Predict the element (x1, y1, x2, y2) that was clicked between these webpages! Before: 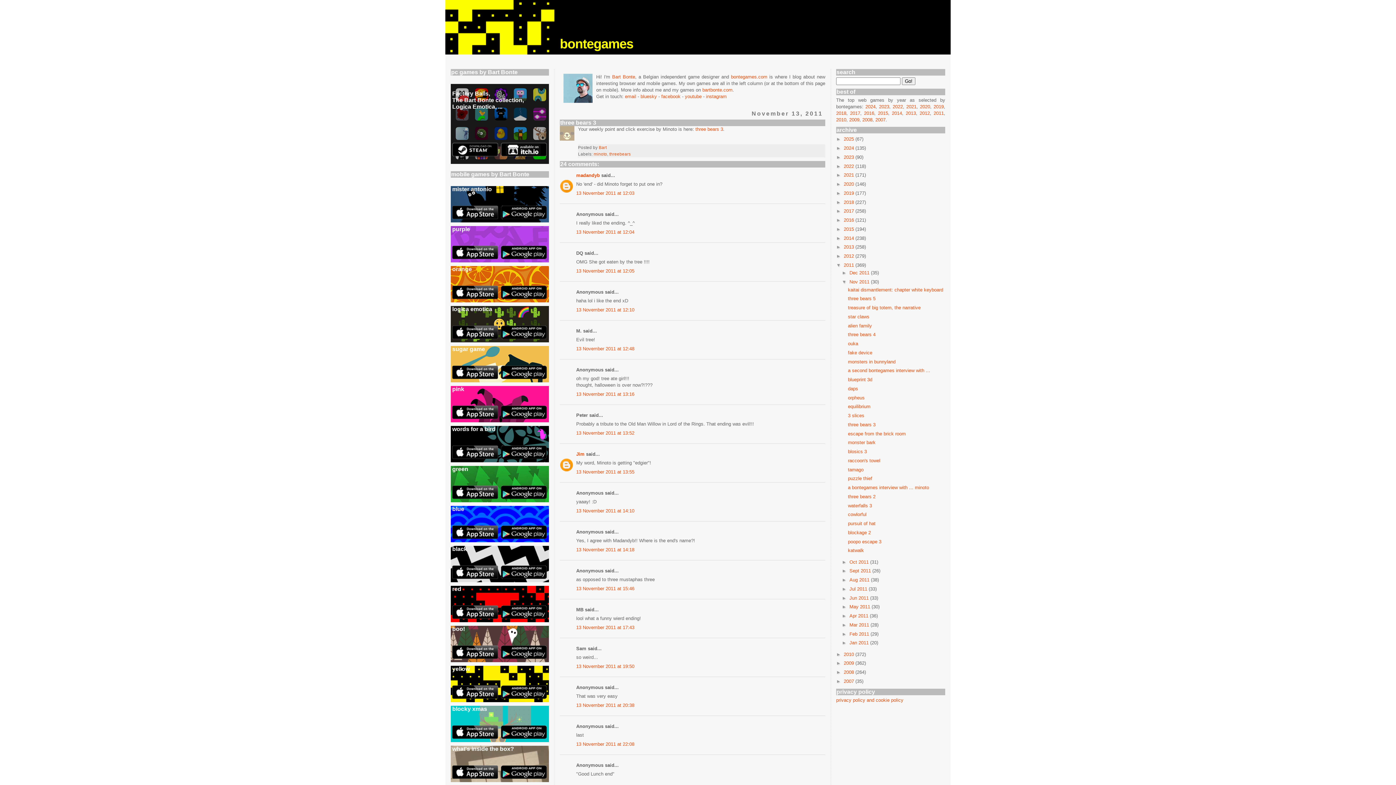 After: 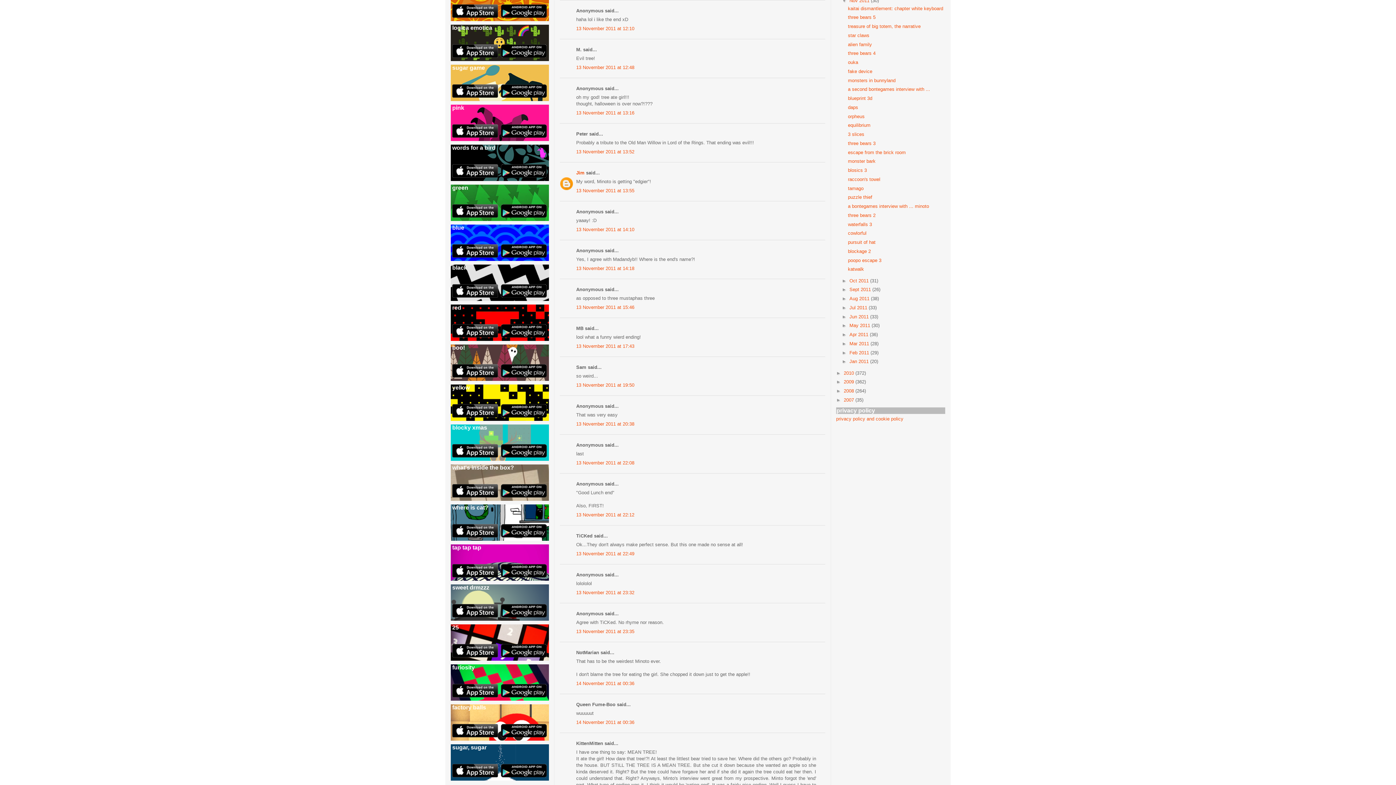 Action: bbox: (576, 307, 634, 312) label: 13 November 2011 at 12:10